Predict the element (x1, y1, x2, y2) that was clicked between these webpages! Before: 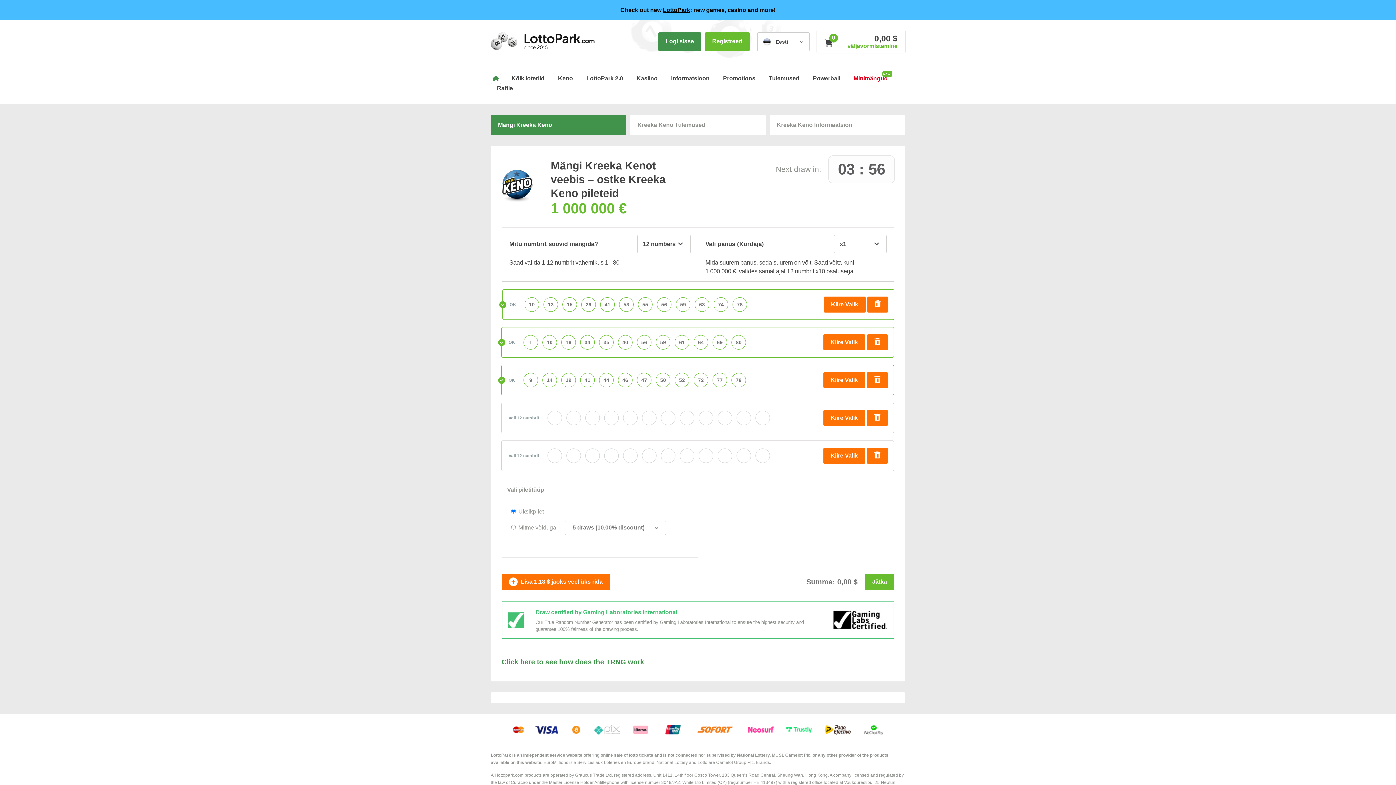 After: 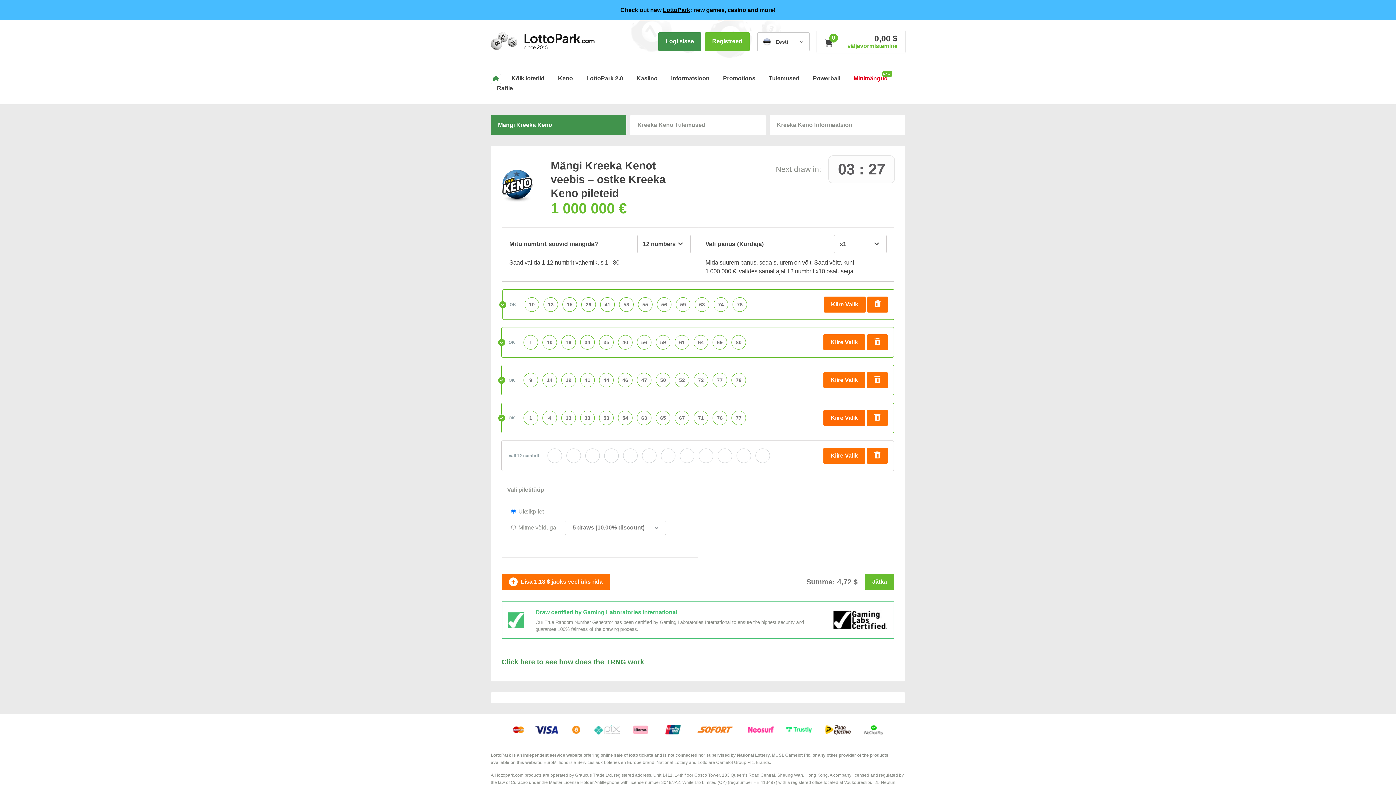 Action: bbox: (823, 410, 865, 426) label: Kiire Valik